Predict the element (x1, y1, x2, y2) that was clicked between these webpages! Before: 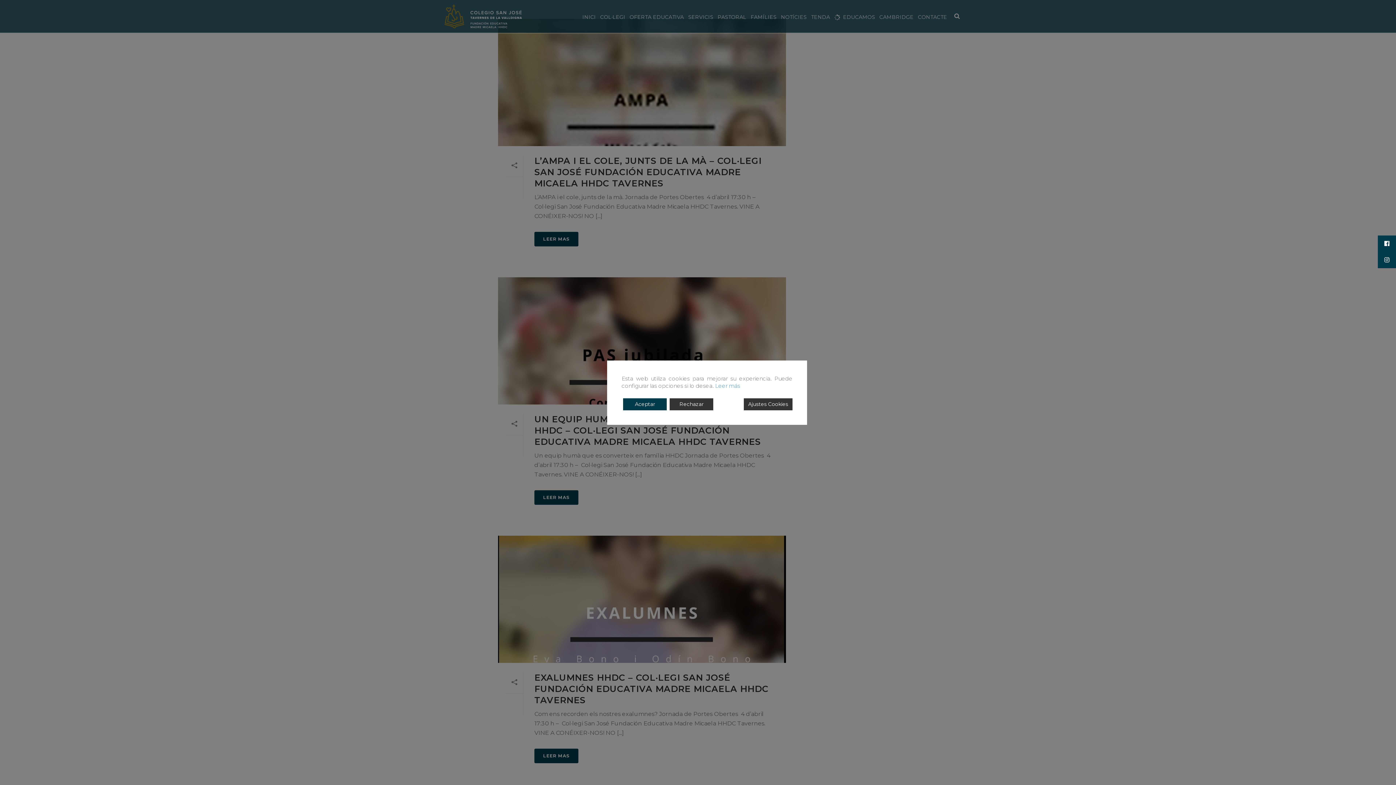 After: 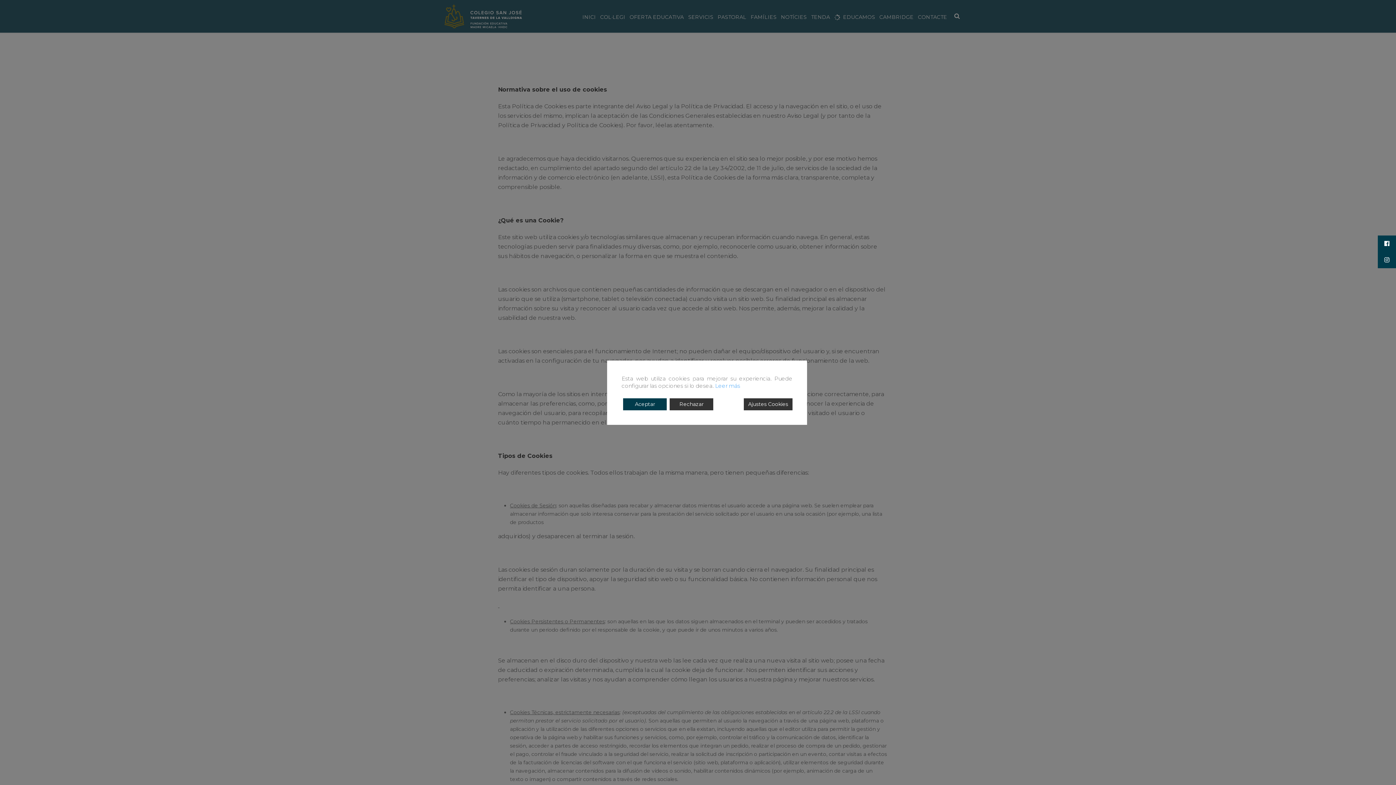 Action: bbox: (715, 382, 740, 389) label: Leer más